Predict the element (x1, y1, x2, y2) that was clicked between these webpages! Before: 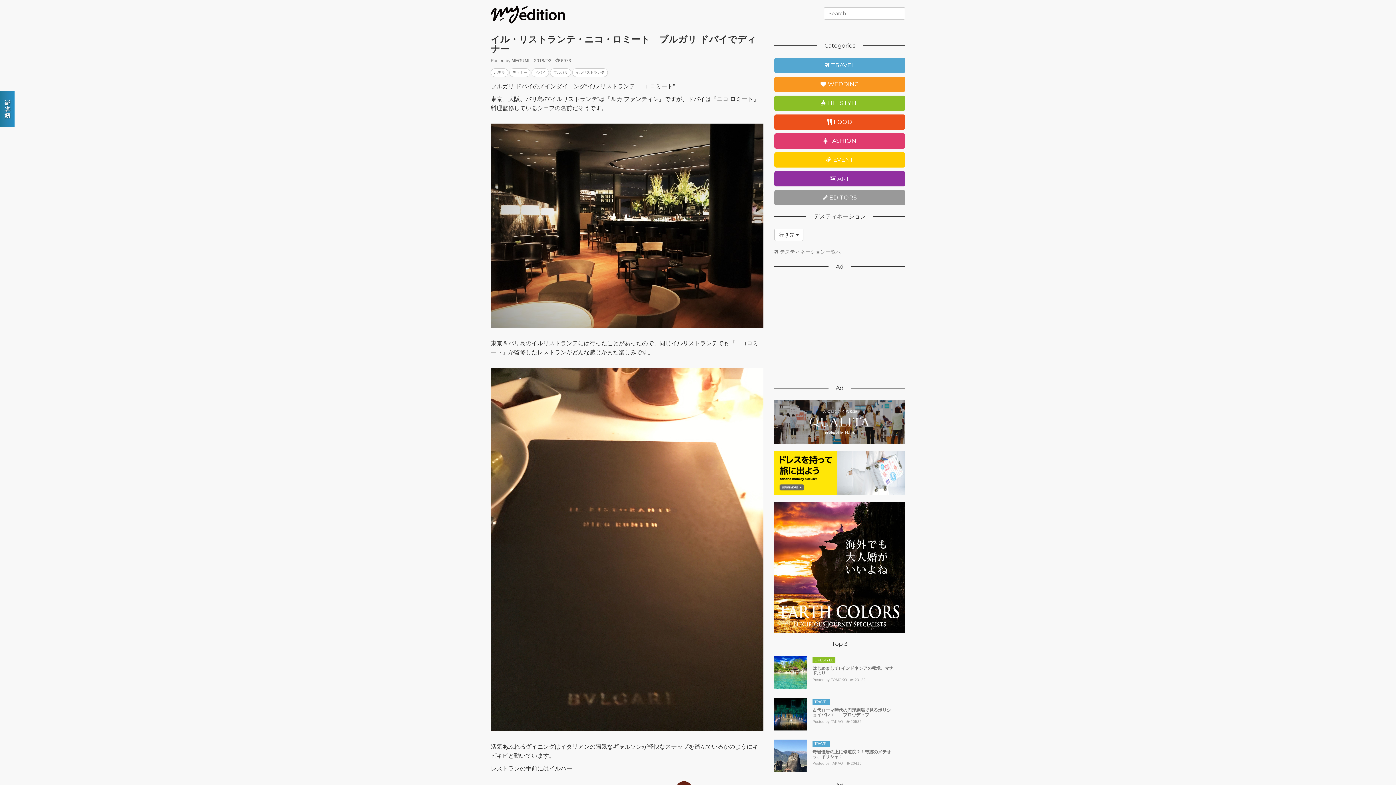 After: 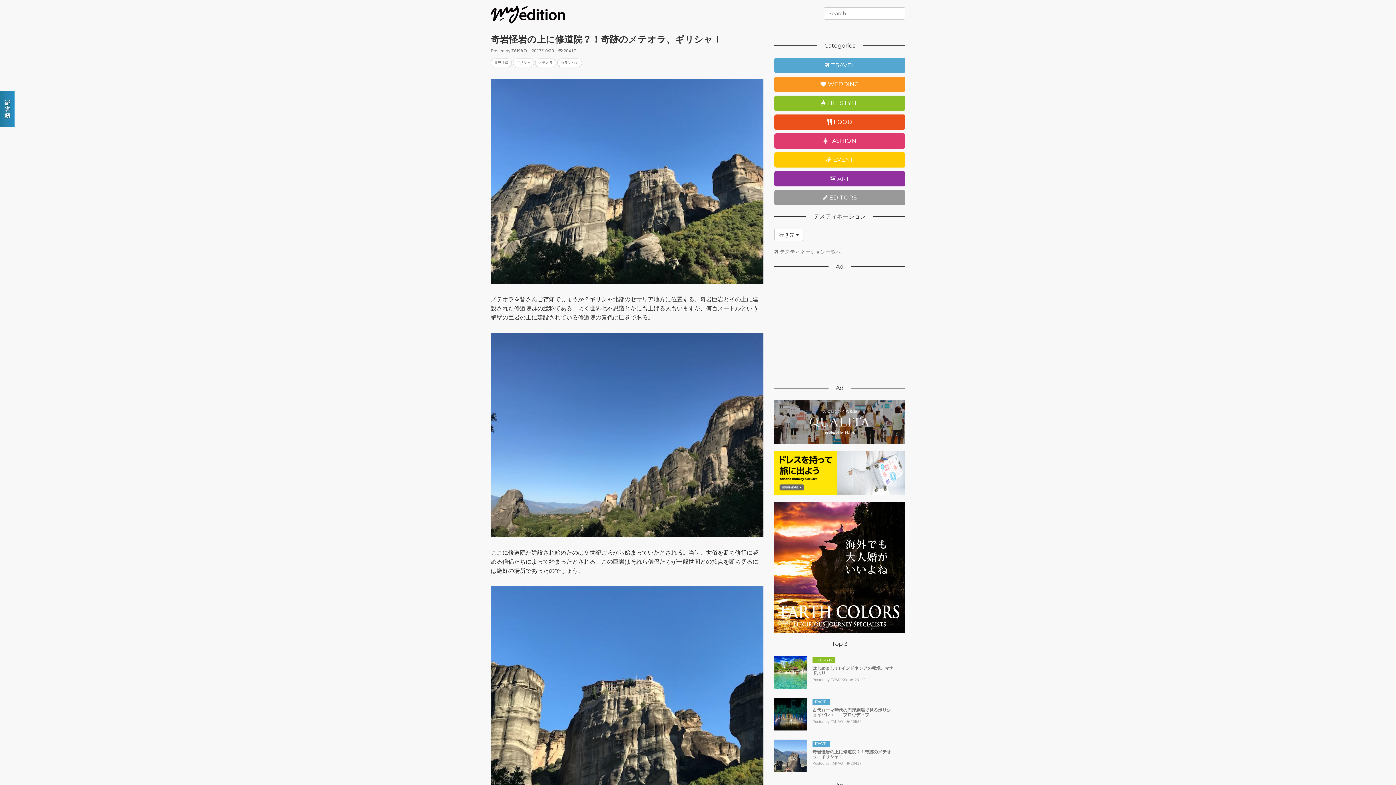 Action: bbox: (812, 749, 891, 759) label: 奇岩怪岩の上に修道院？！奇跡のメテオラ、ギリシャ！